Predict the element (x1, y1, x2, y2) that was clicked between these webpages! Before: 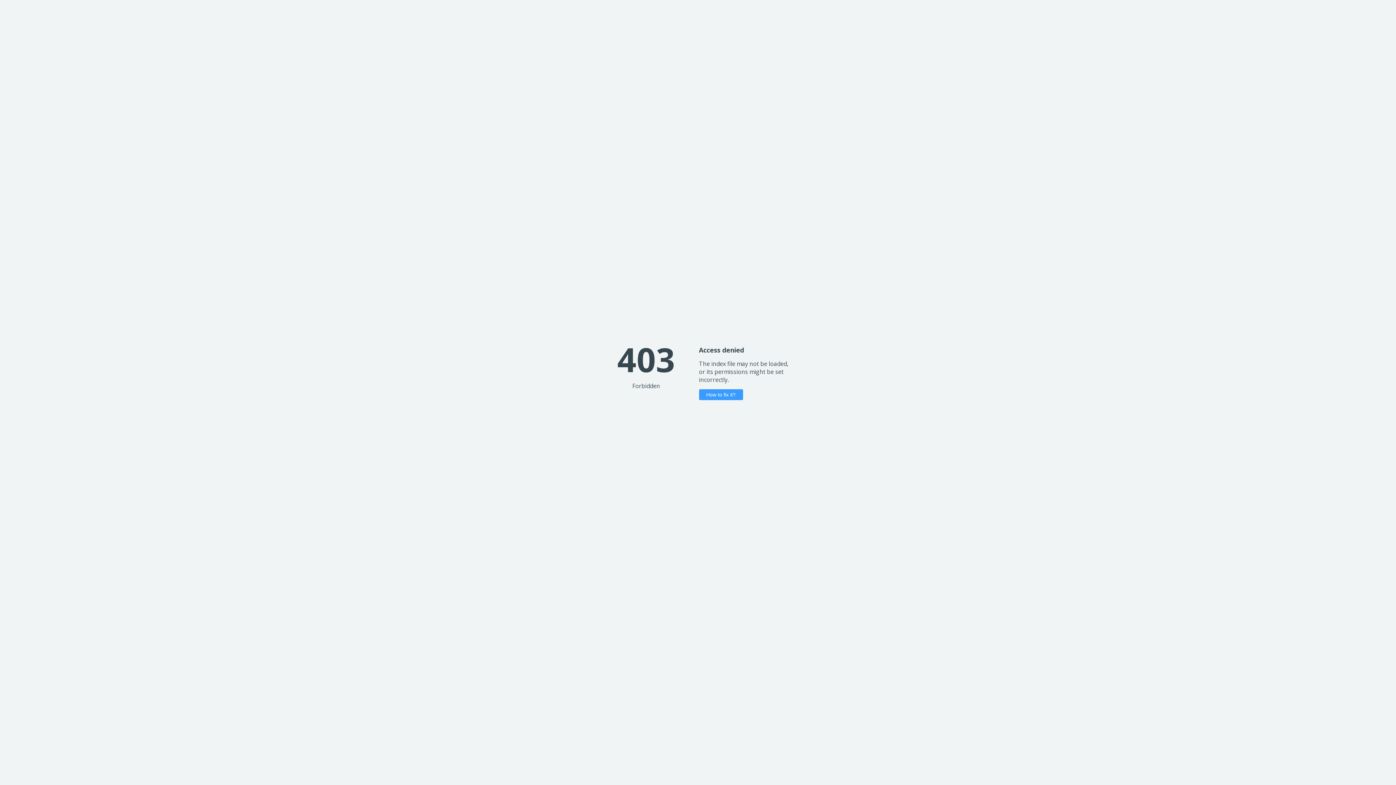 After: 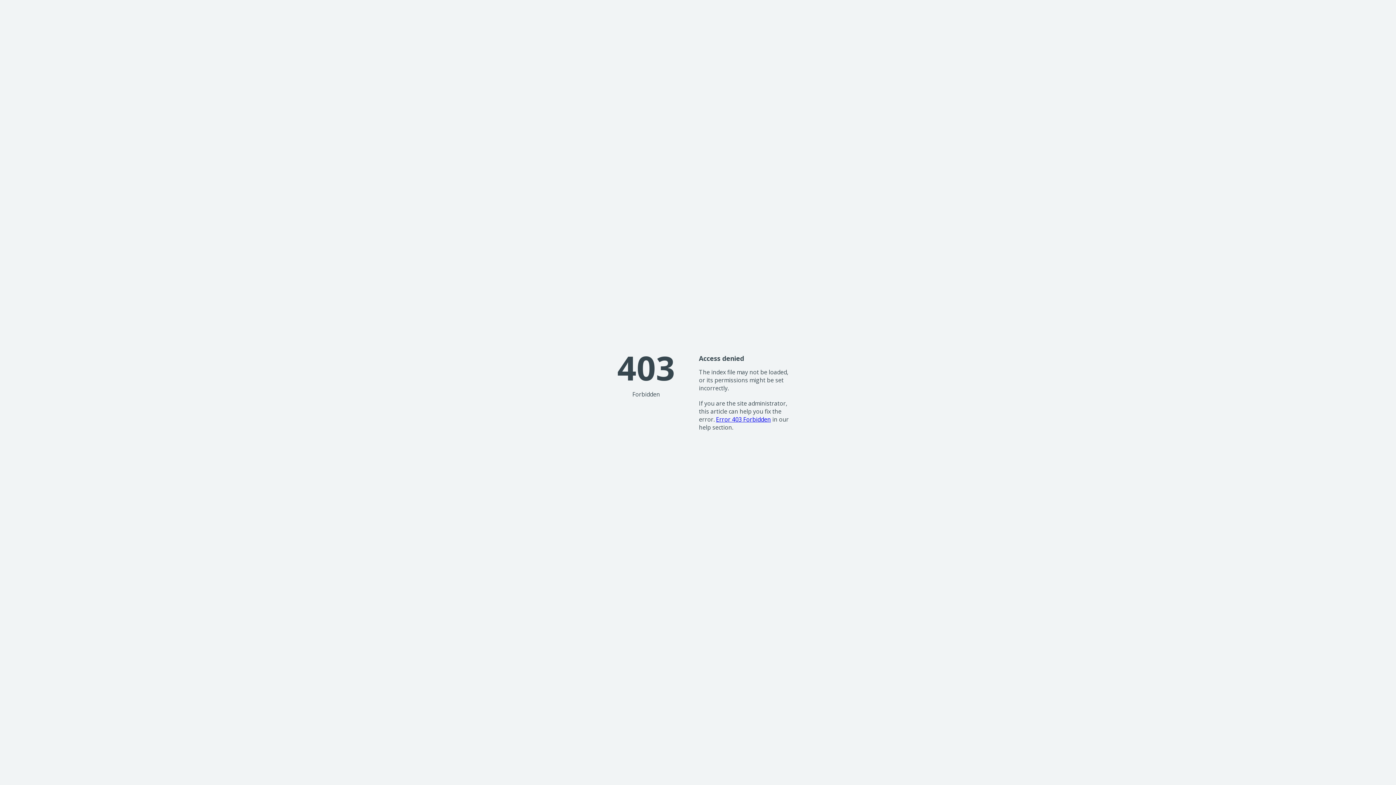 Action: label: How to fix it? bbox: (699, 389, 743, 400)